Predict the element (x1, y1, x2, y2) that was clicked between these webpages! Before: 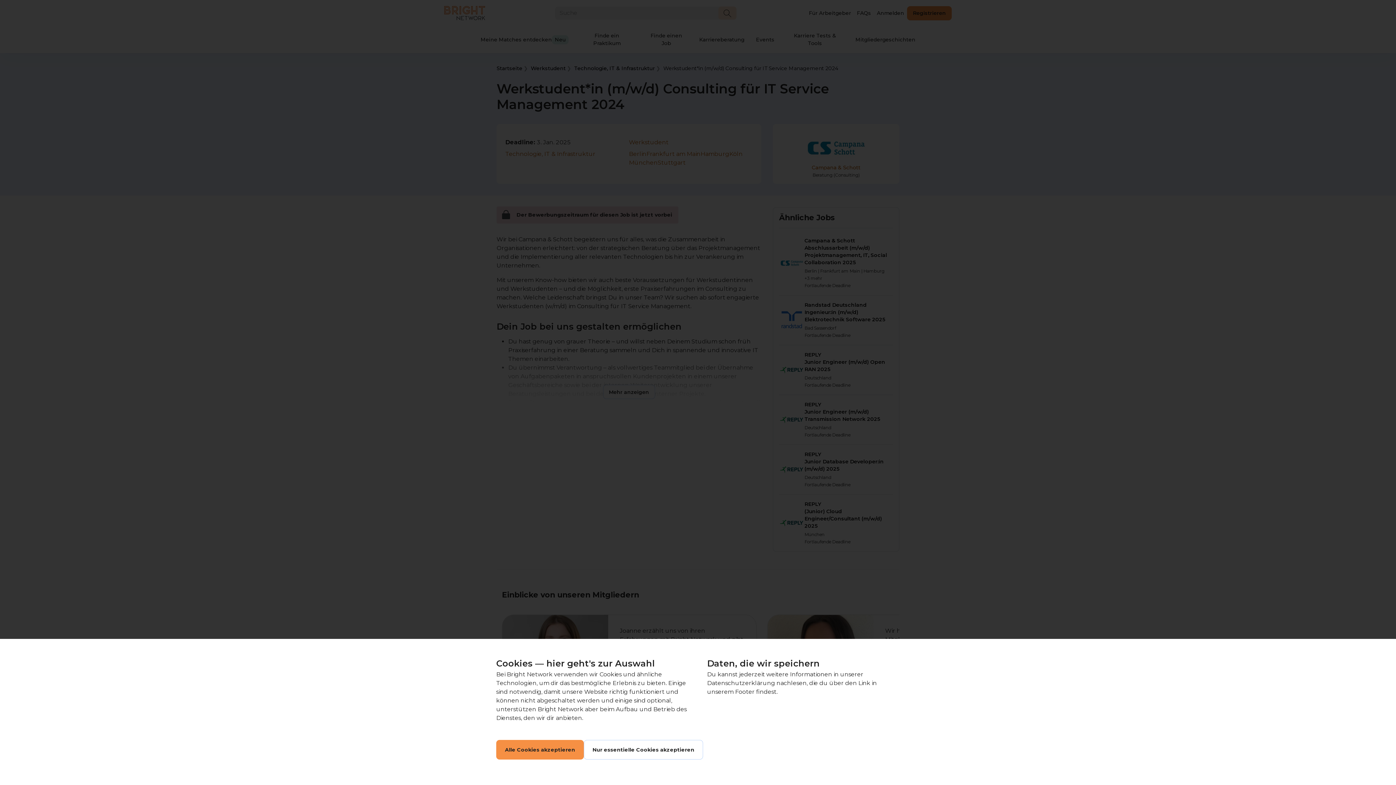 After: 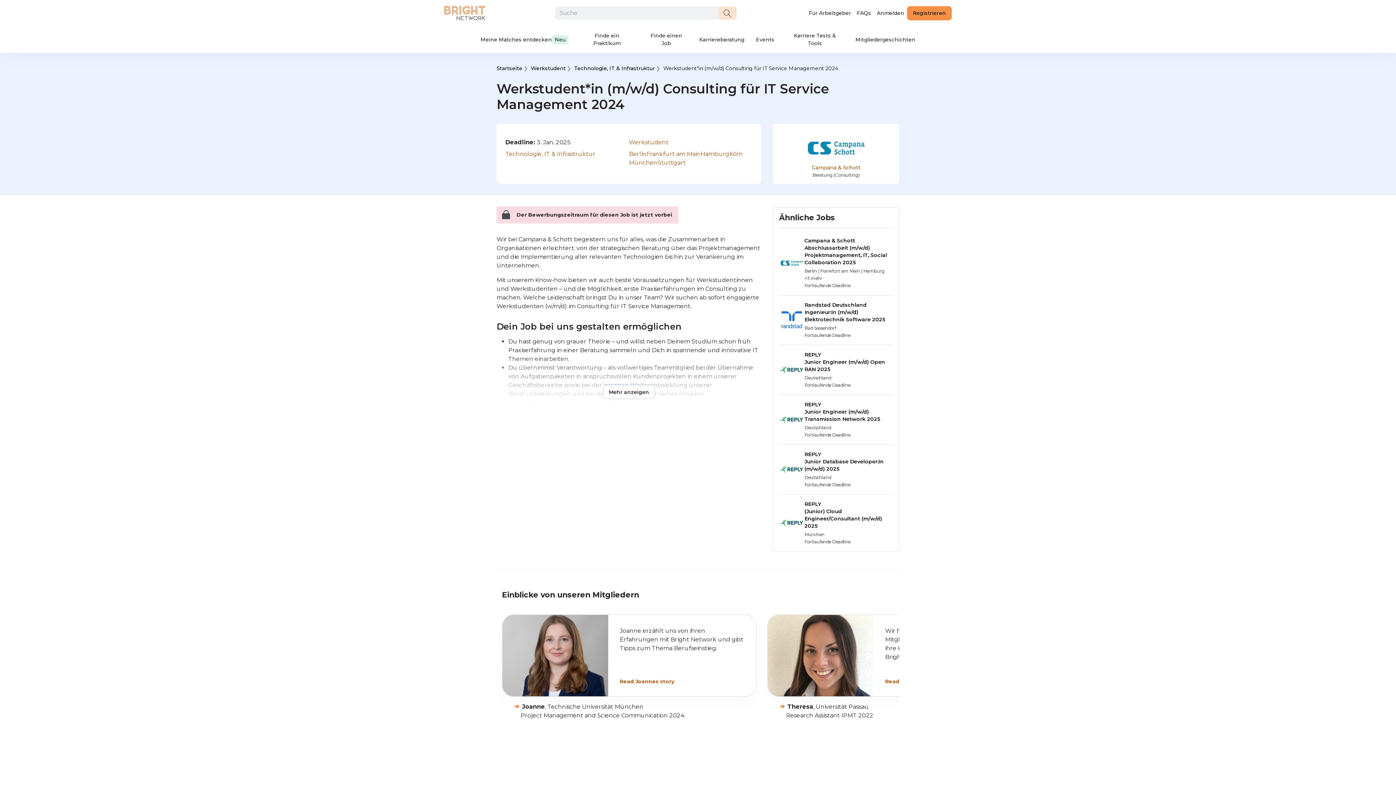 Action: label: Nur essentielle Cookies akzeptieren bbox: (584, 740, 703, 760)